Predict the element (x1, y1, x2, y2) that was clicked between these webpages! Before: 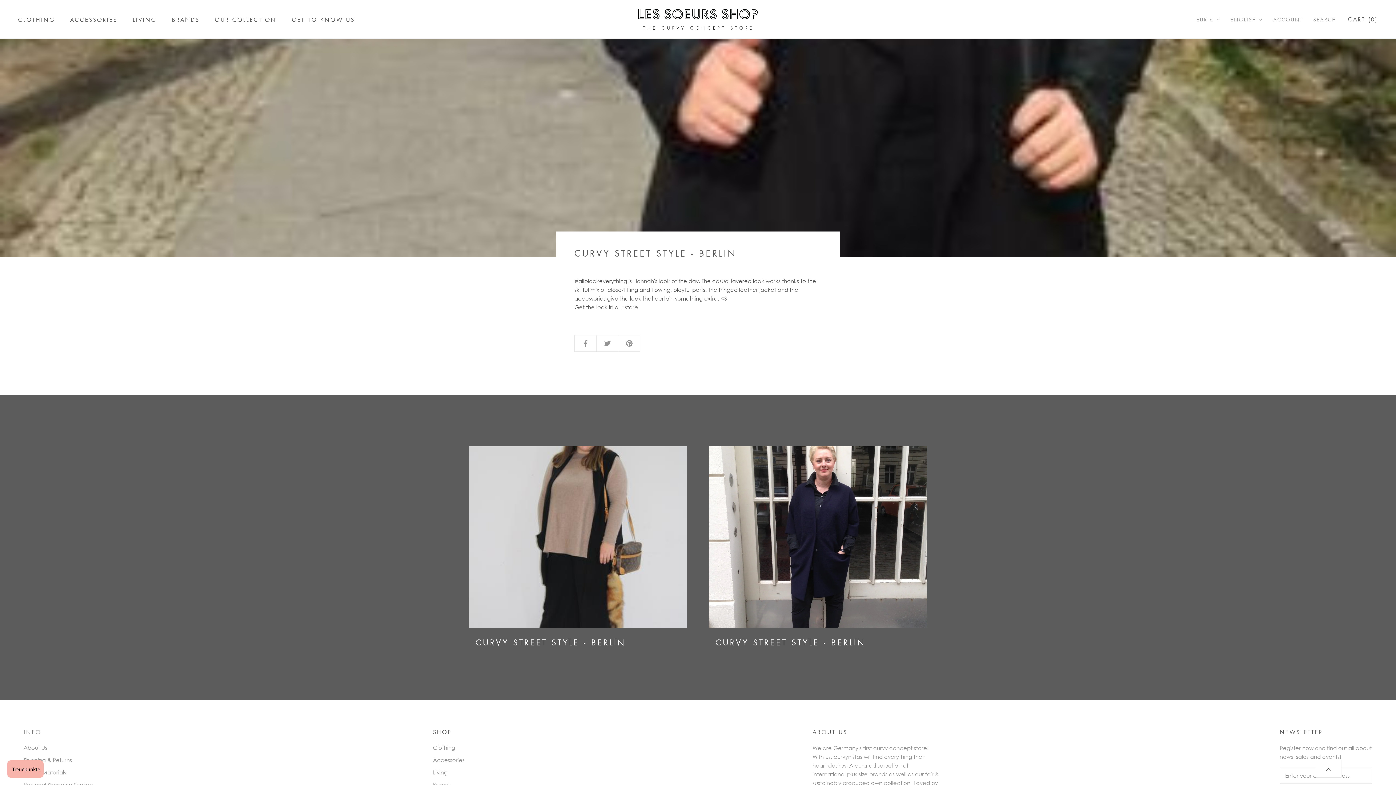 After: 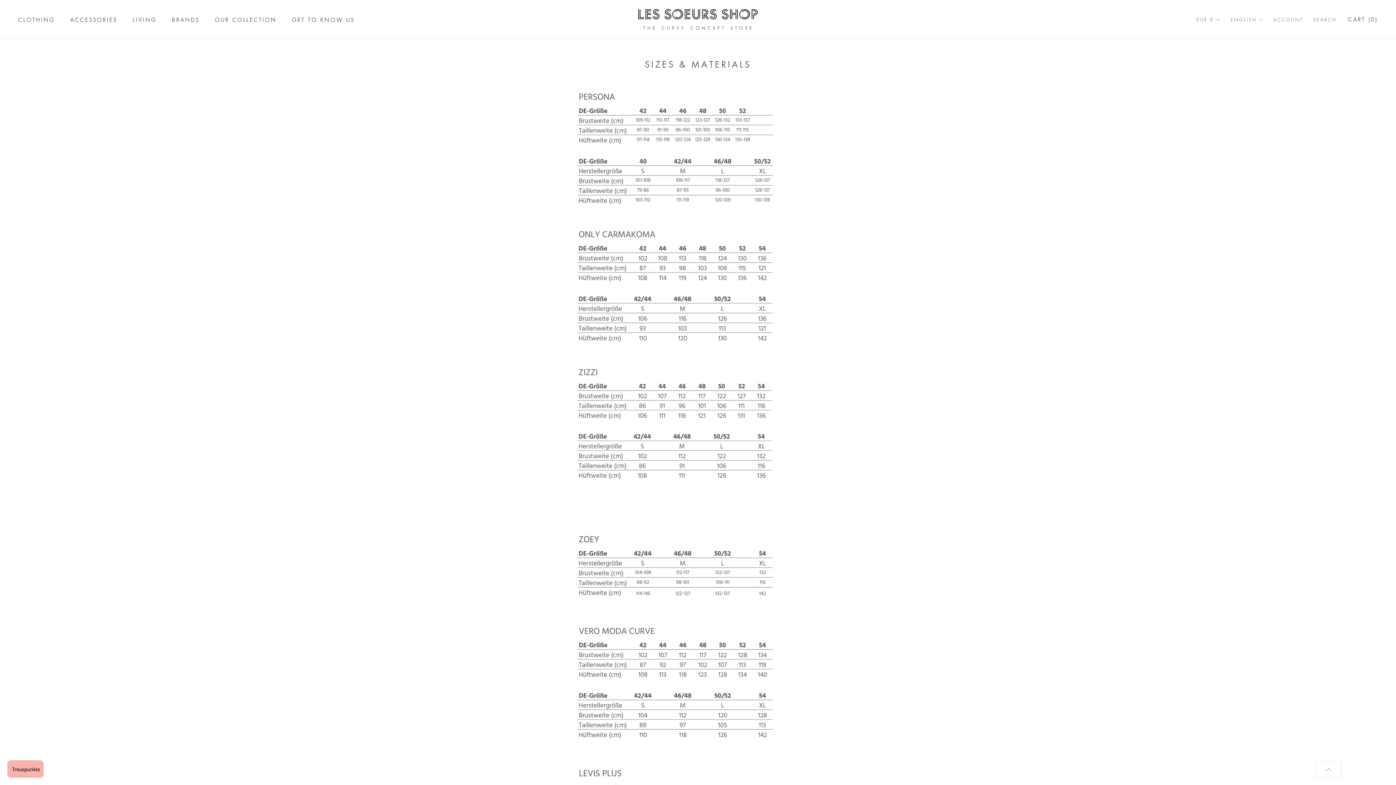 Action: bbox: (23, 768, 93, 776) label: Sizes & Materials